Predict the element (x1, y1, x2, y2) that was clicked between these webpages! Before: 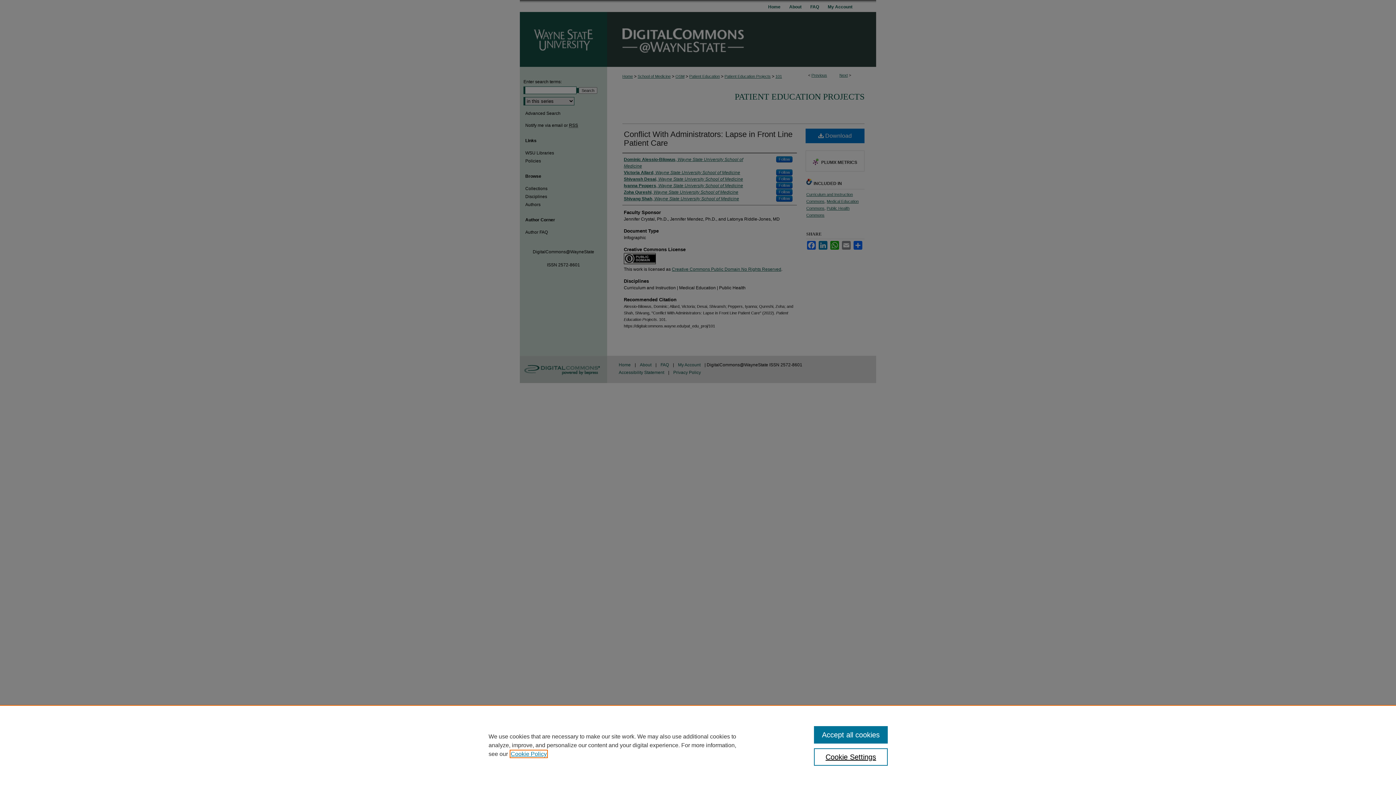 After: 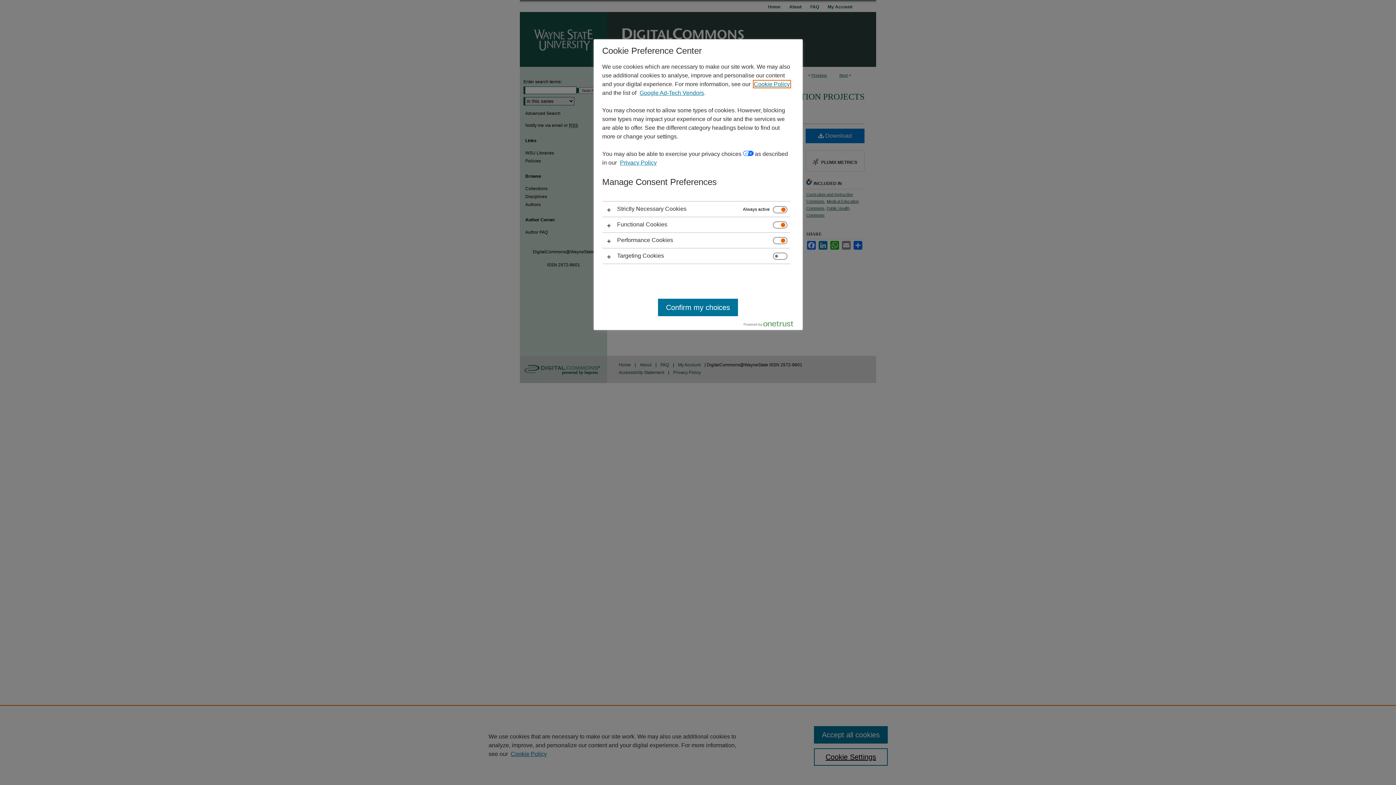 Action: bbox: (814, 748, 887, 766) label: Cookie Settings